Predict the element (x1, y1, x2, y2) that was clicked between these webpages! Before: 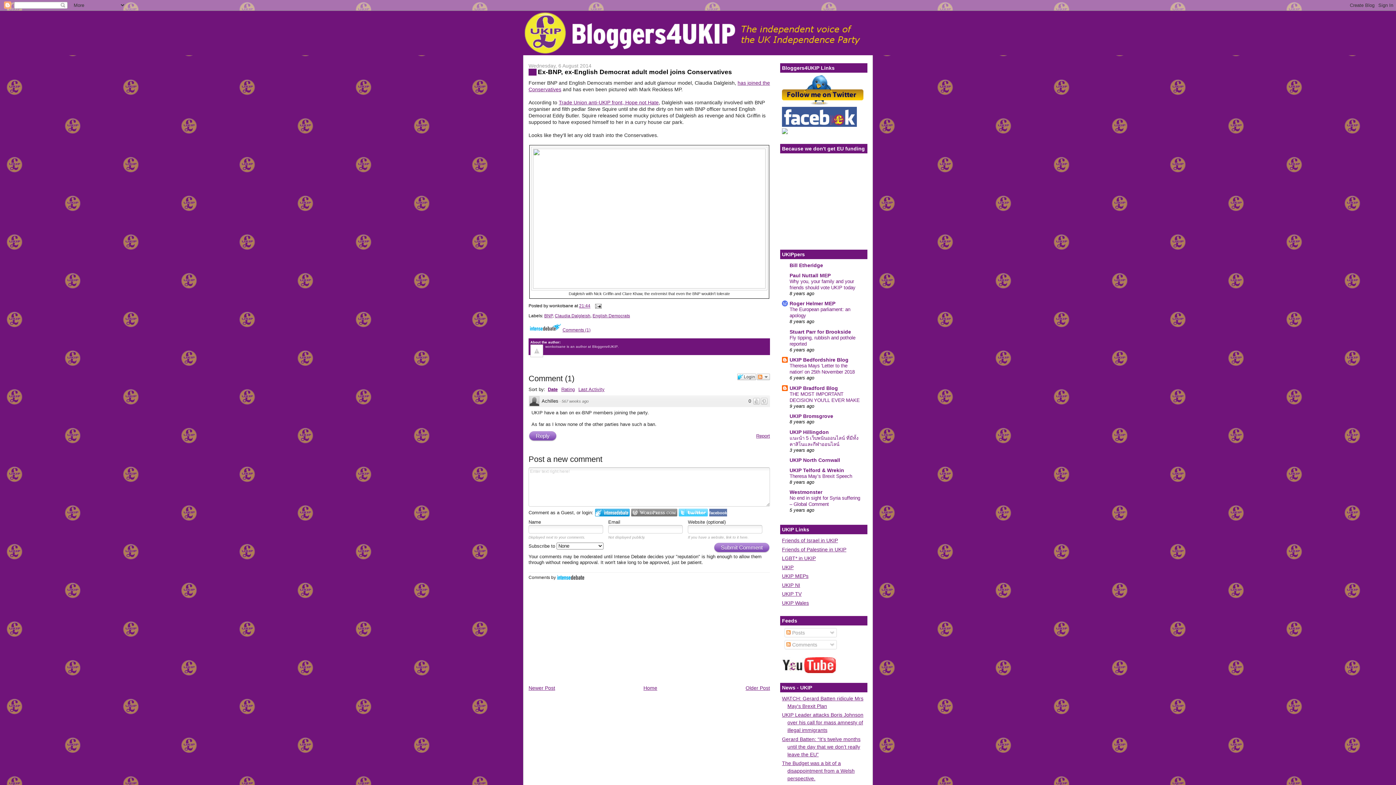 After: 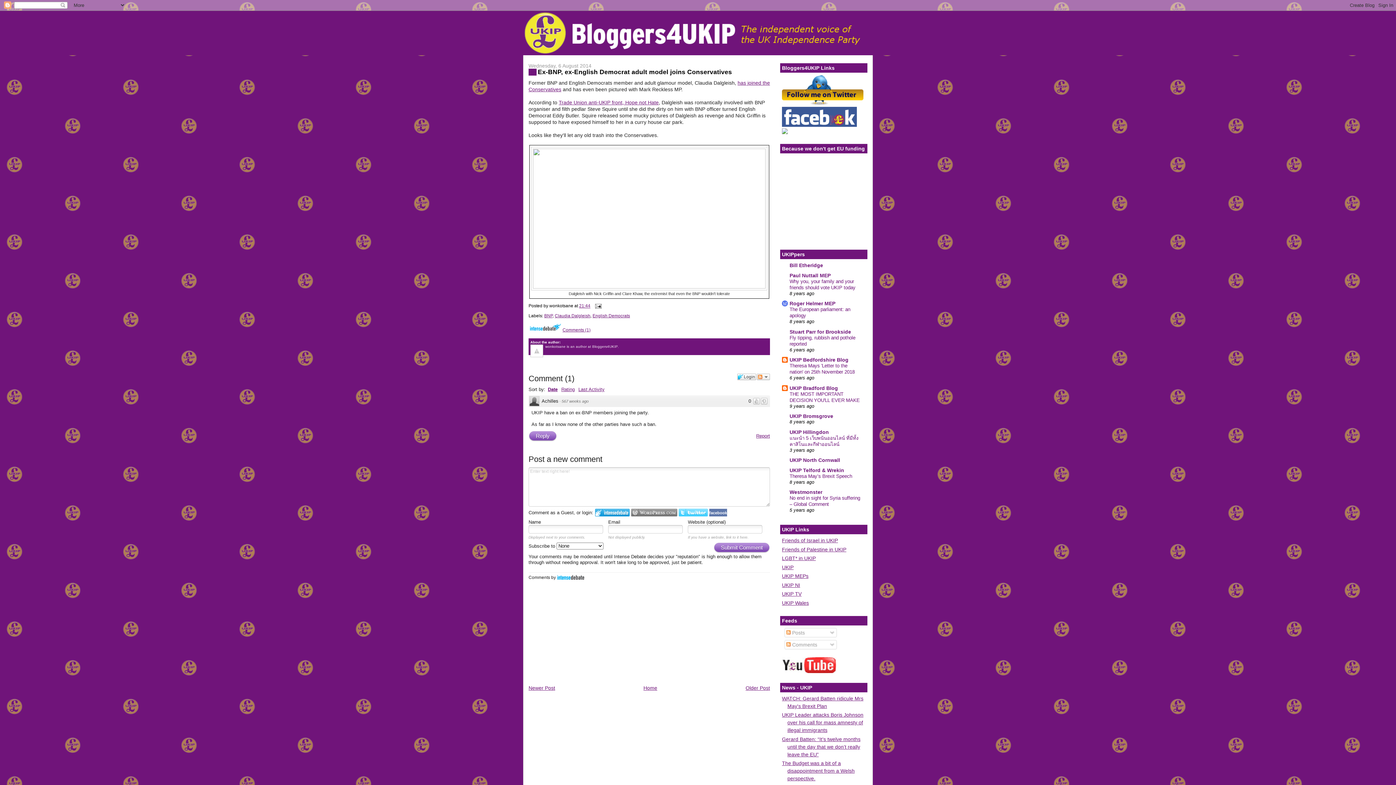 Action: bbox: (782, 760, 854, 781) label: The Budget was a bit of a disappointment from a Welsh perspective.